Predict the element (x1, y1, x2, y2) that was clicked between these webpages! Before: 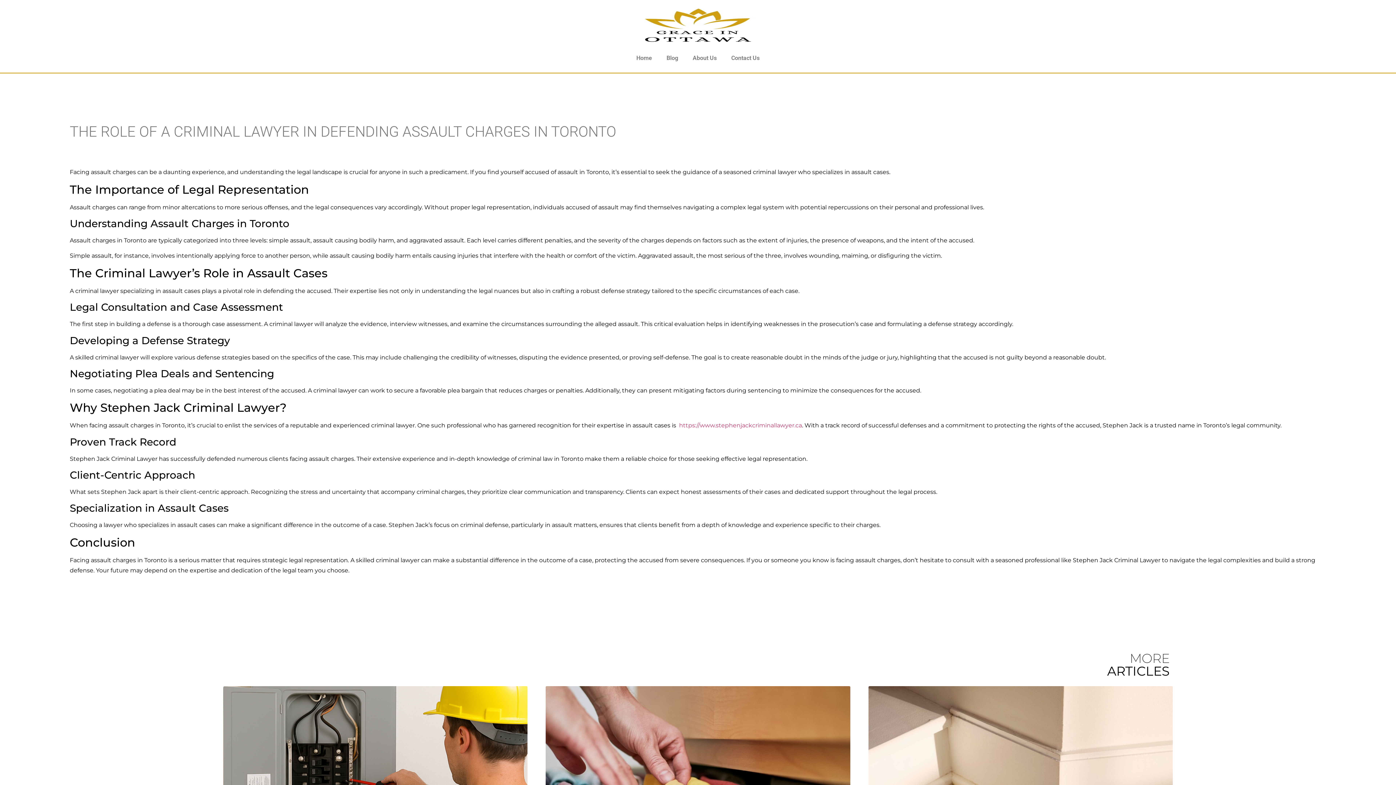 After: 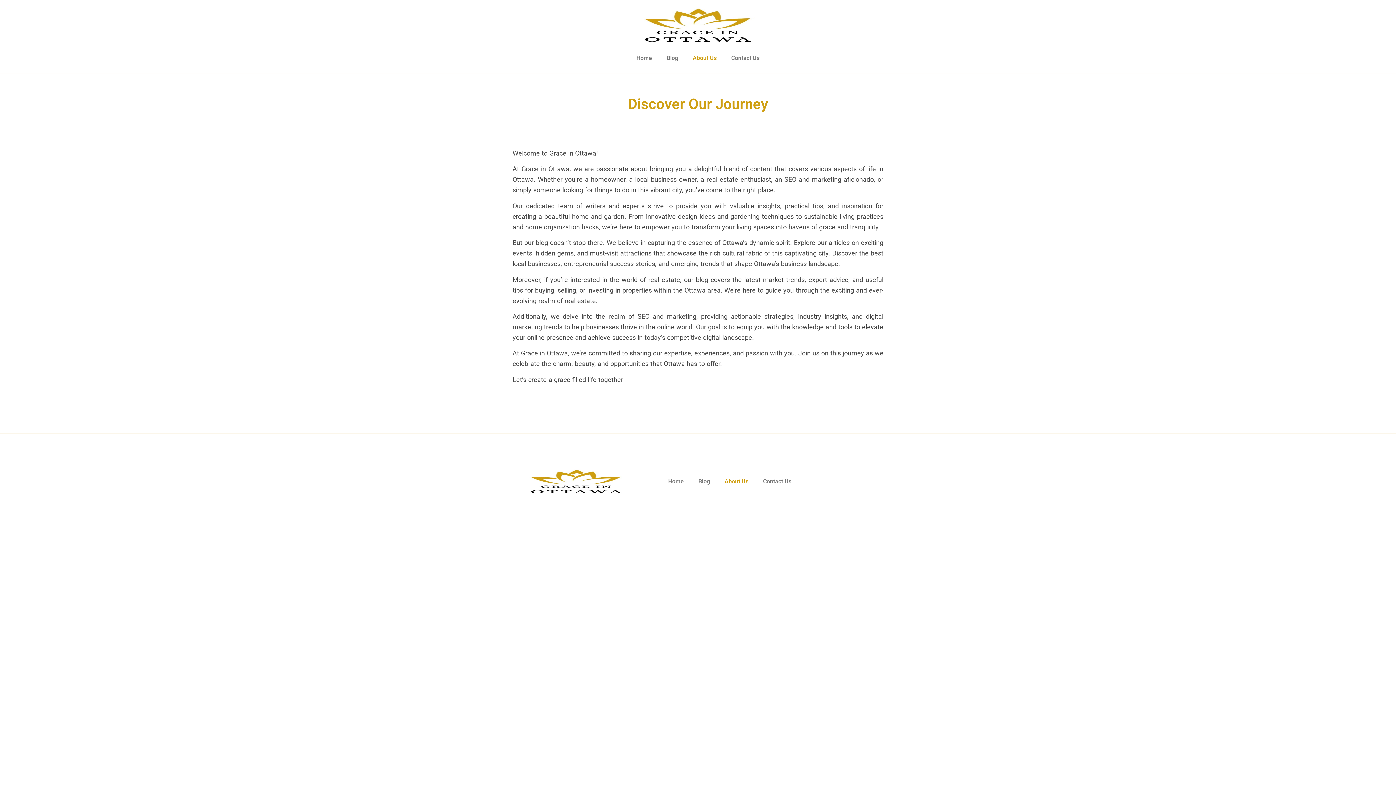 Action: bbox: (685, 49, 724, 66) label: About Us